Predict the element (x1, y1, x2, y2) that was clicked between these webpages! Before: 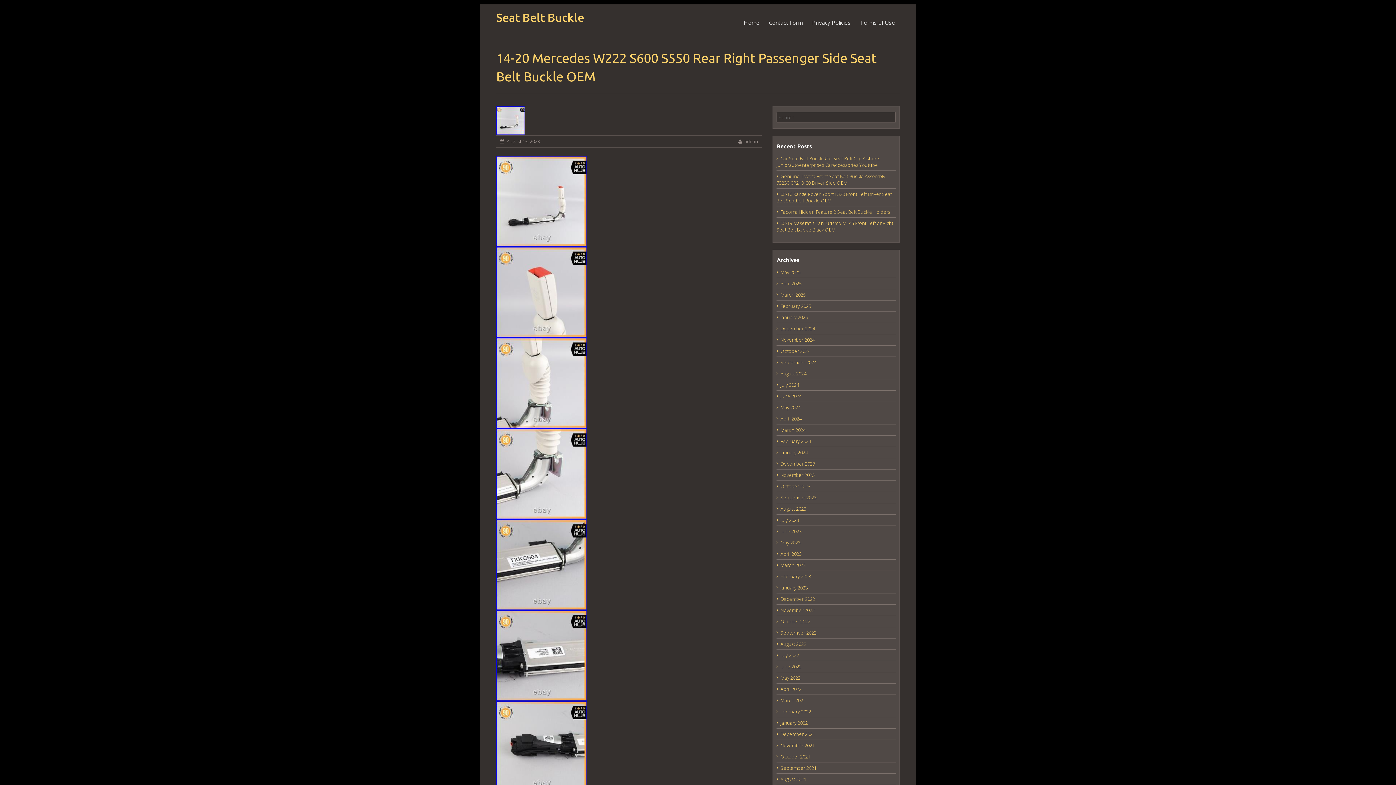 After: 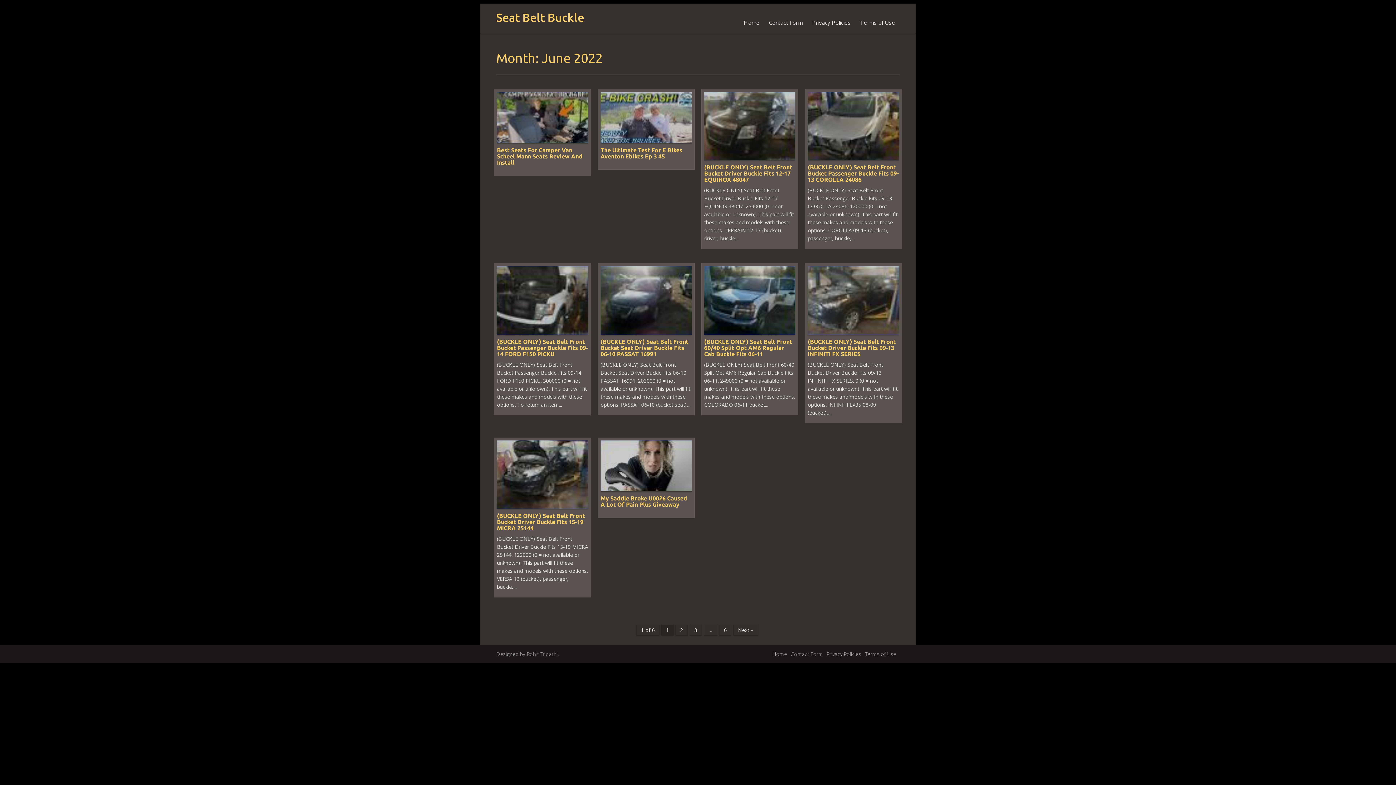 Action: label: June 2022 bbox: (780, 663, 801, 670)